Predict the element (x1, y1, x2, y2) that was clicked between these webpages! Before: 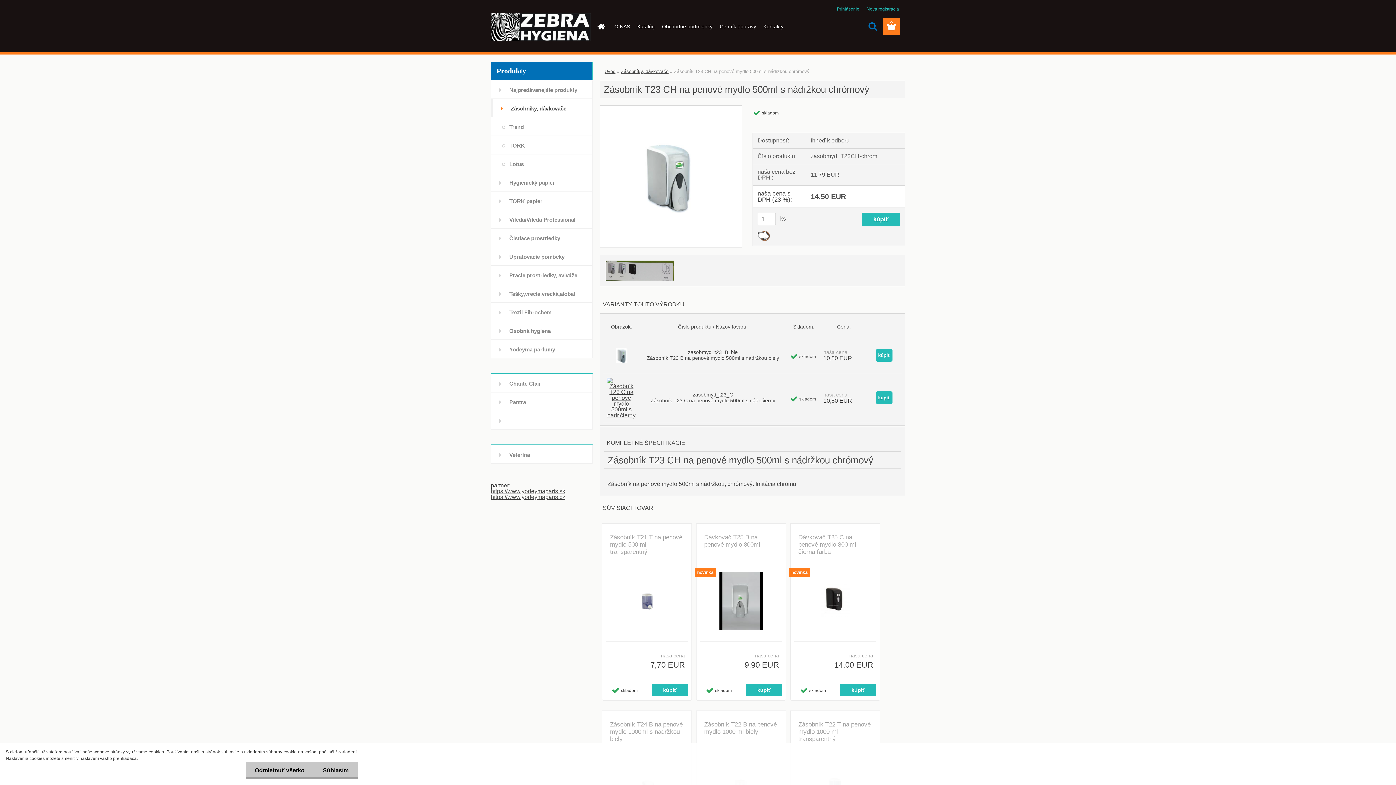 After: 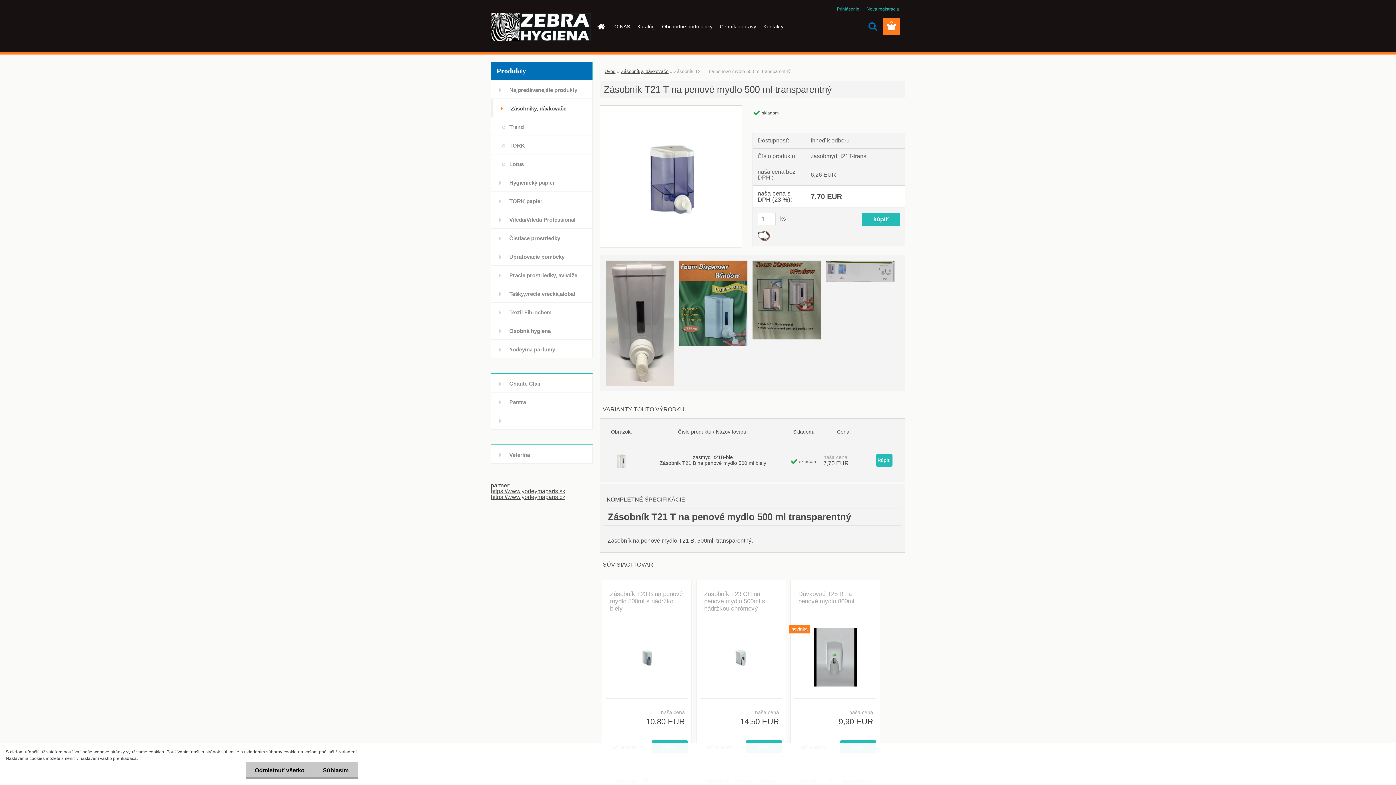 Action: bbox: (606, 563, 688, 638)